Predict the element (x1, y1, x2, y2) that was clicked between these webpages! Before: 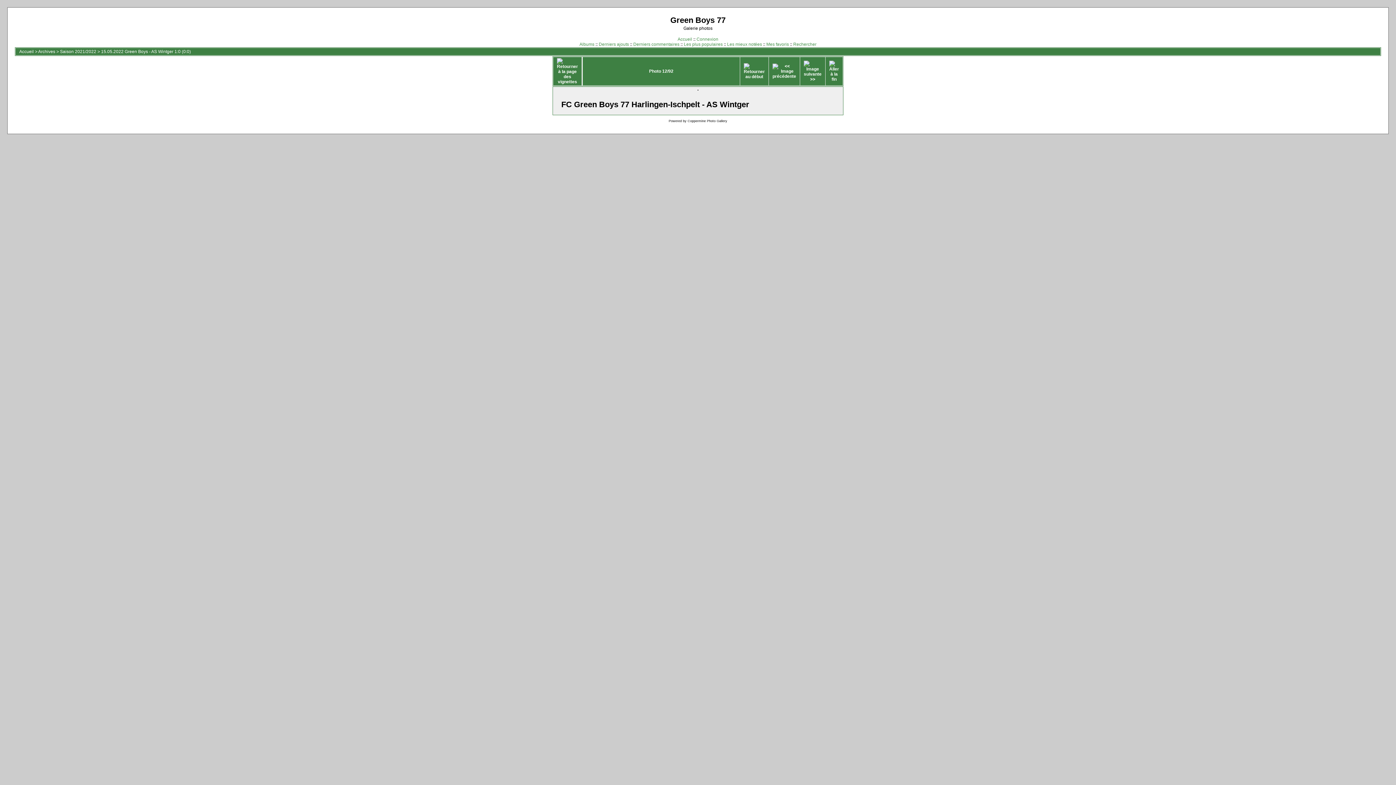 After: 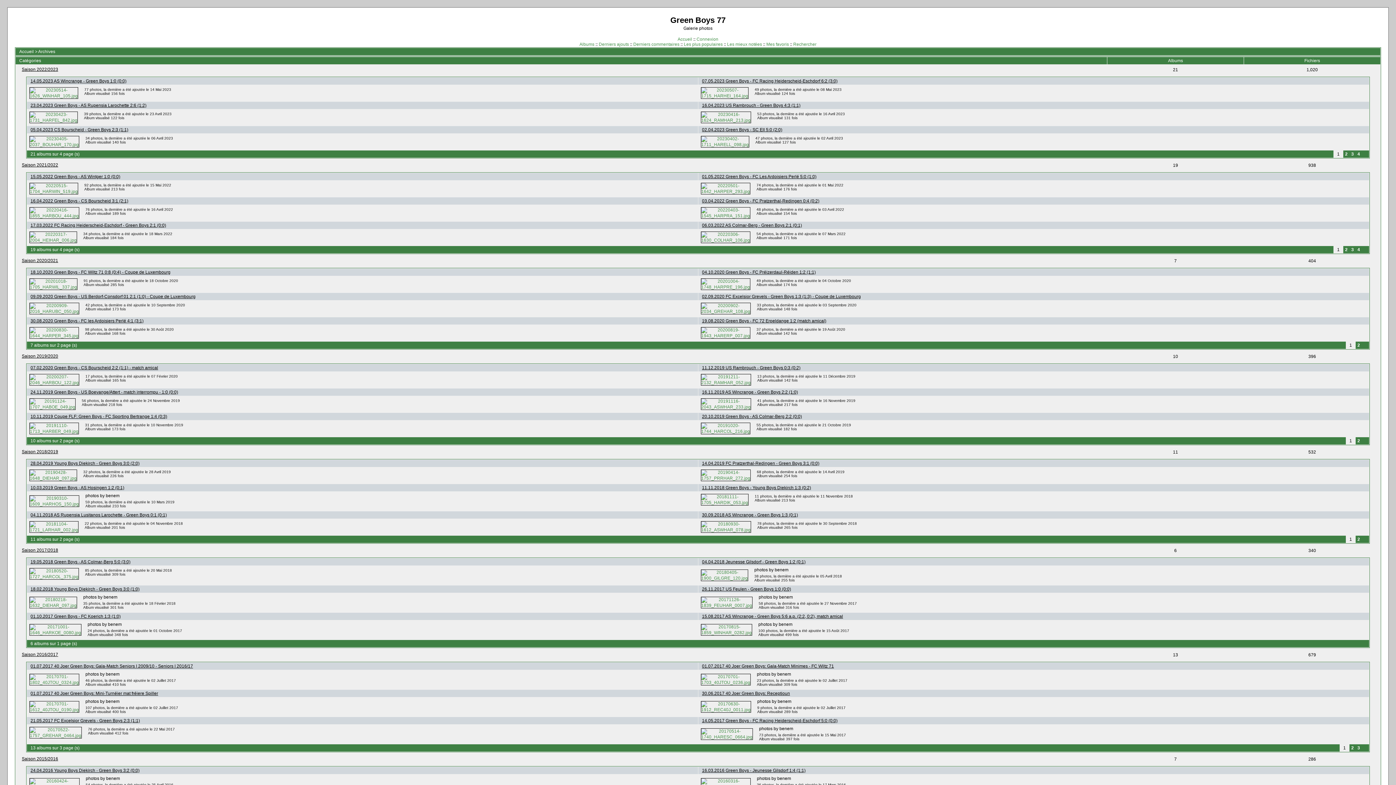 Action: bbox: (38, 49, 55, 54) label: Archives